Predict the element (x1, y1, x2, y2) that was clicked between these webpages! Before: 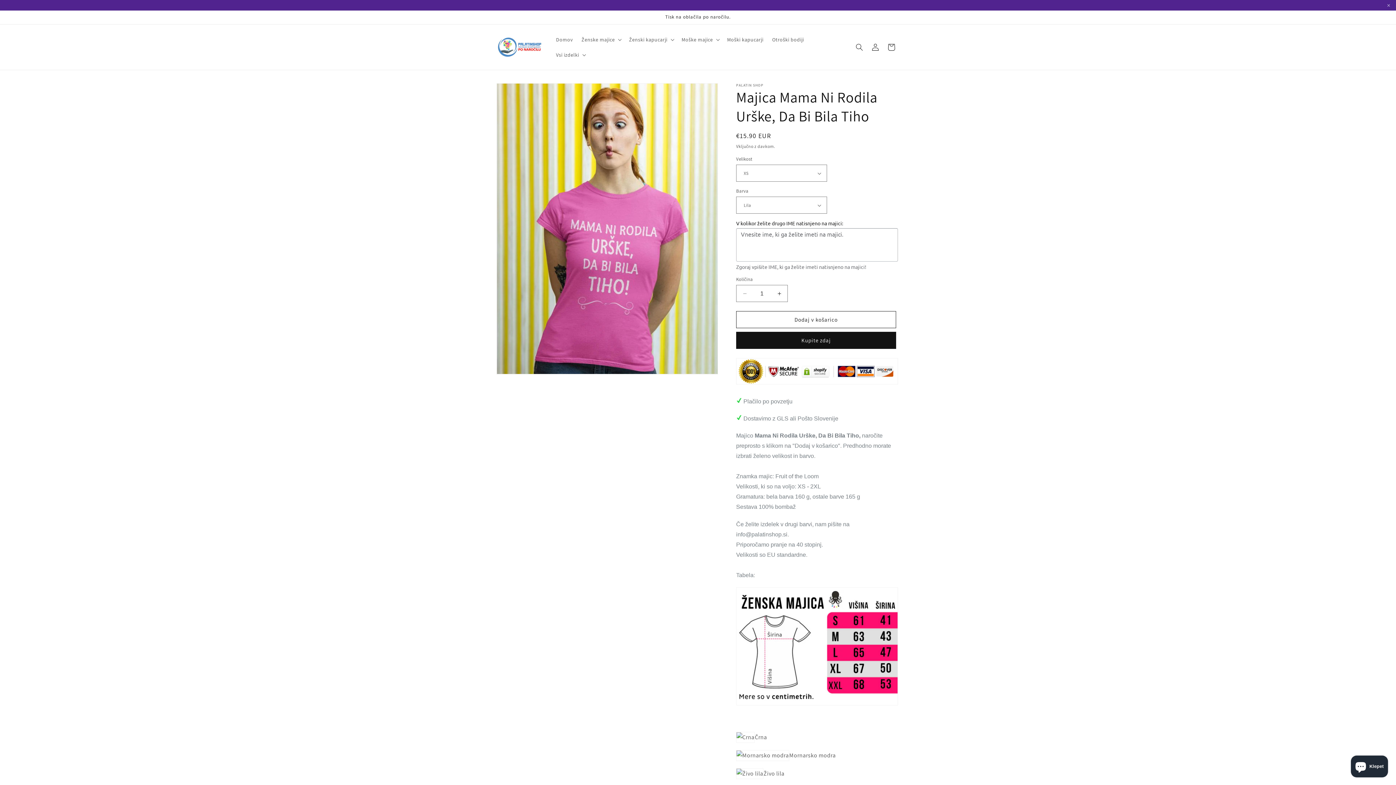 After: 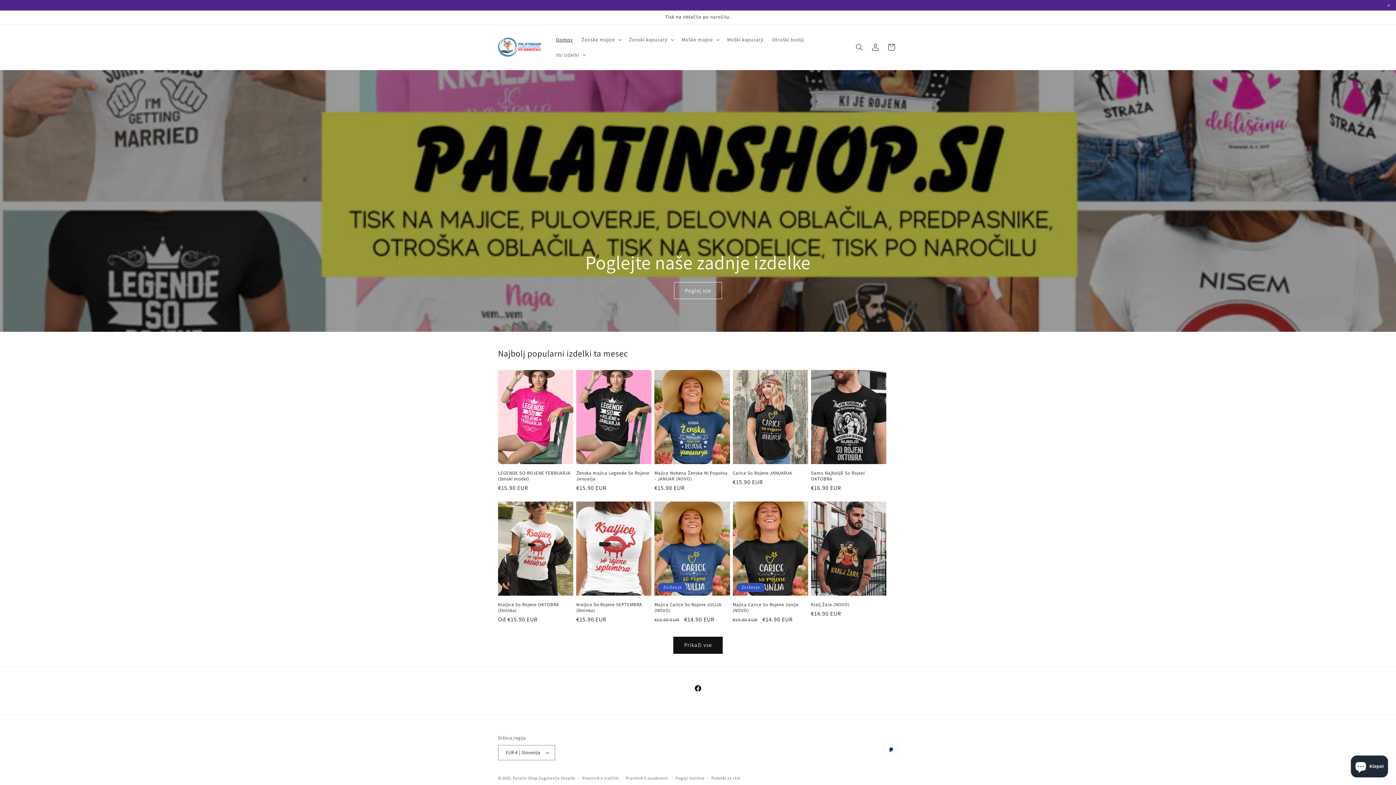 Action: bbox: (495, 33, 544, 61)